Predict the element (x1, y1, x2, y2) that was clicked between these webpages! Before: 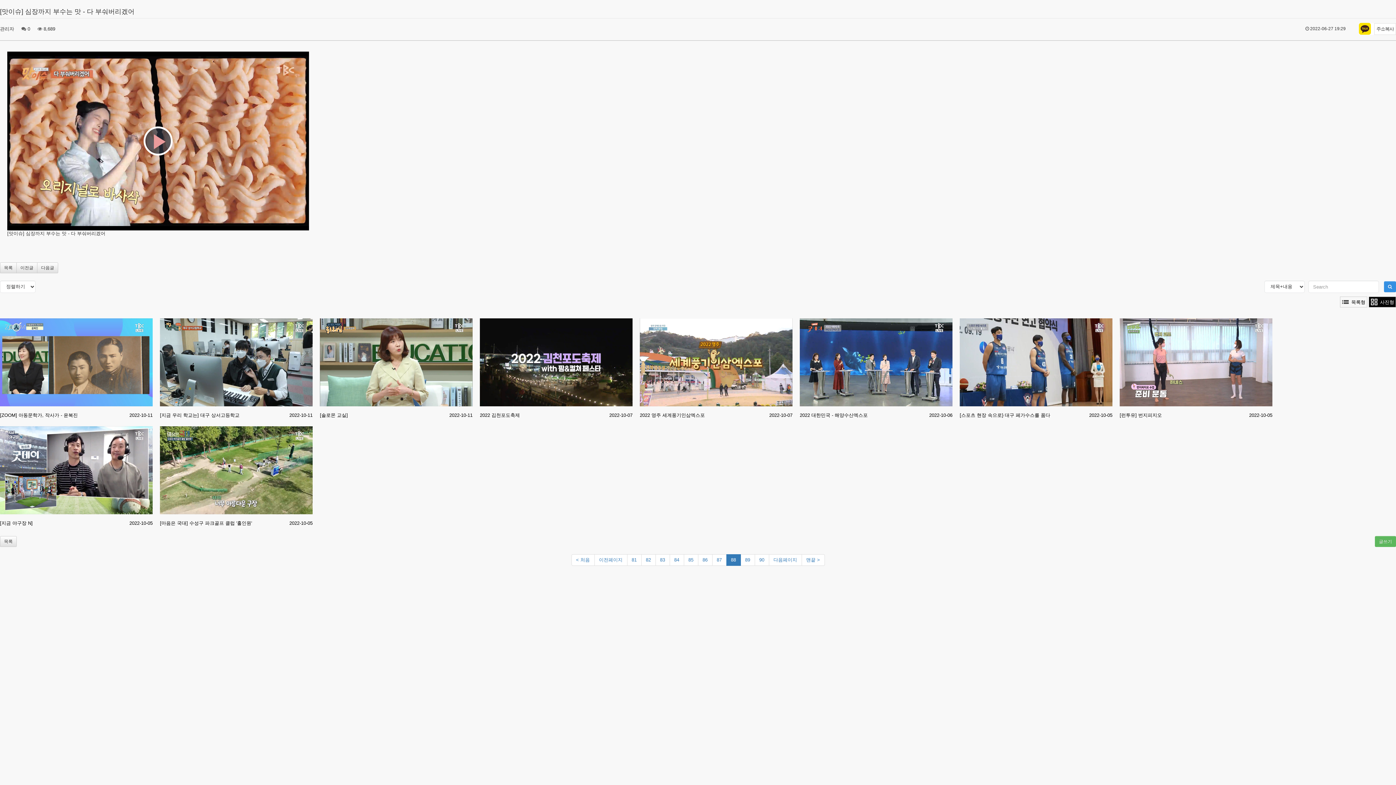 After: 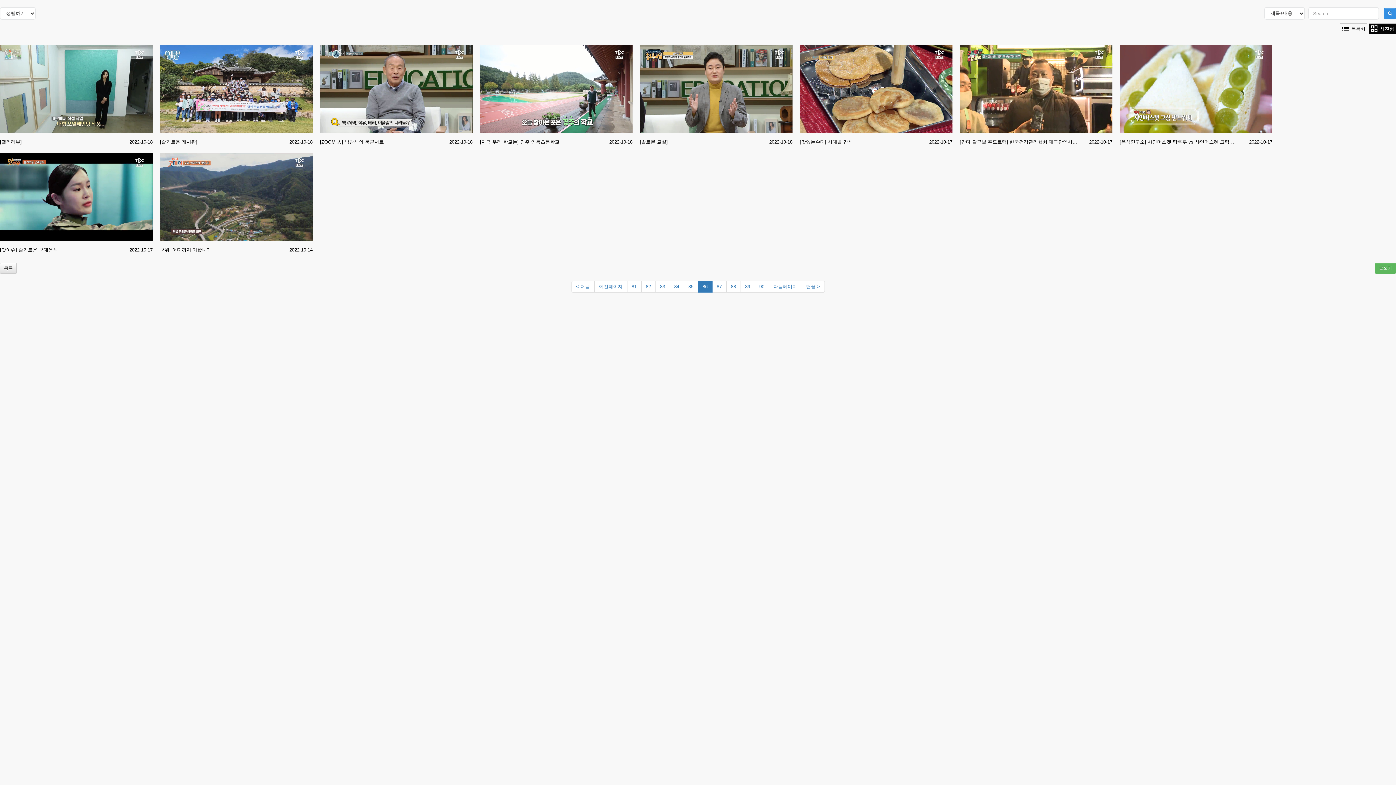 Action: label: 86 bbox: (698, 554, 712, 566)